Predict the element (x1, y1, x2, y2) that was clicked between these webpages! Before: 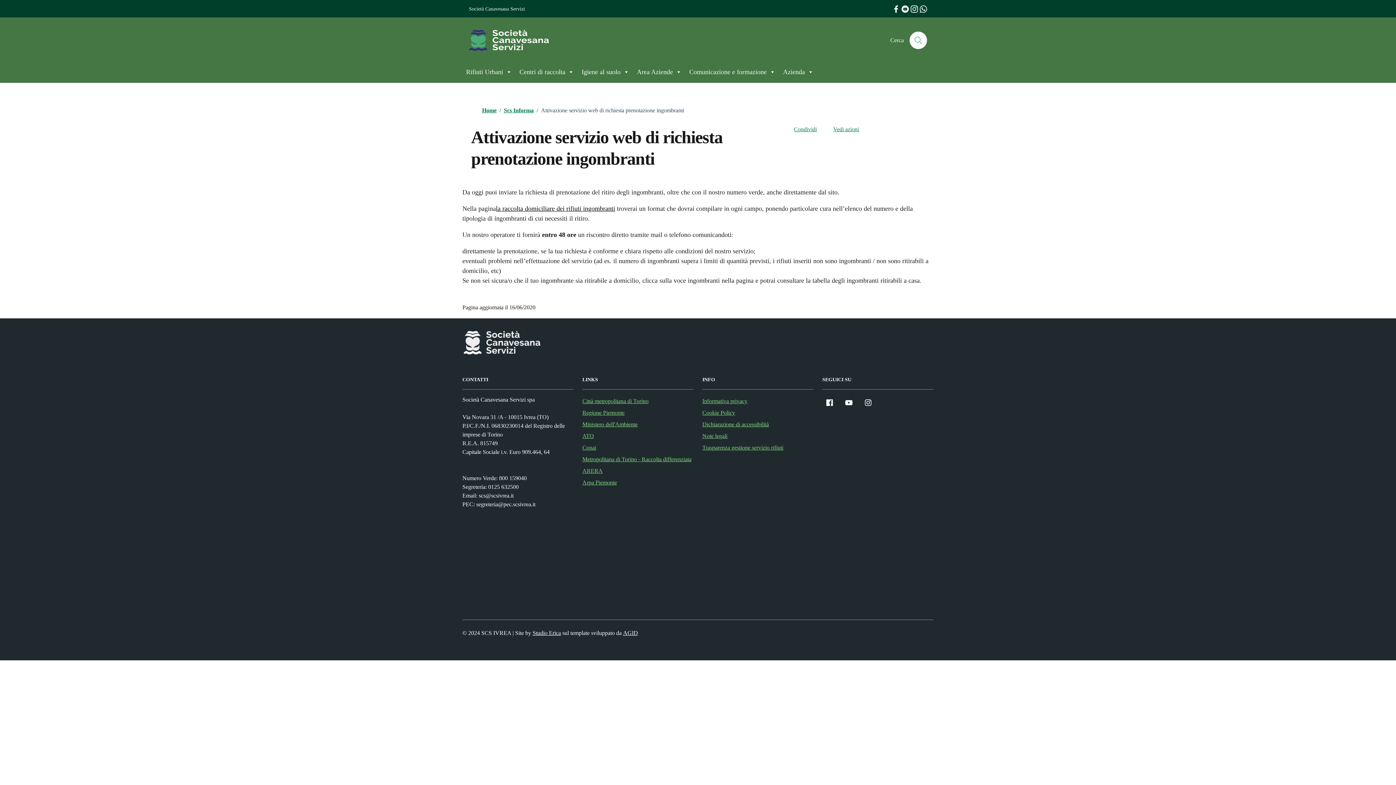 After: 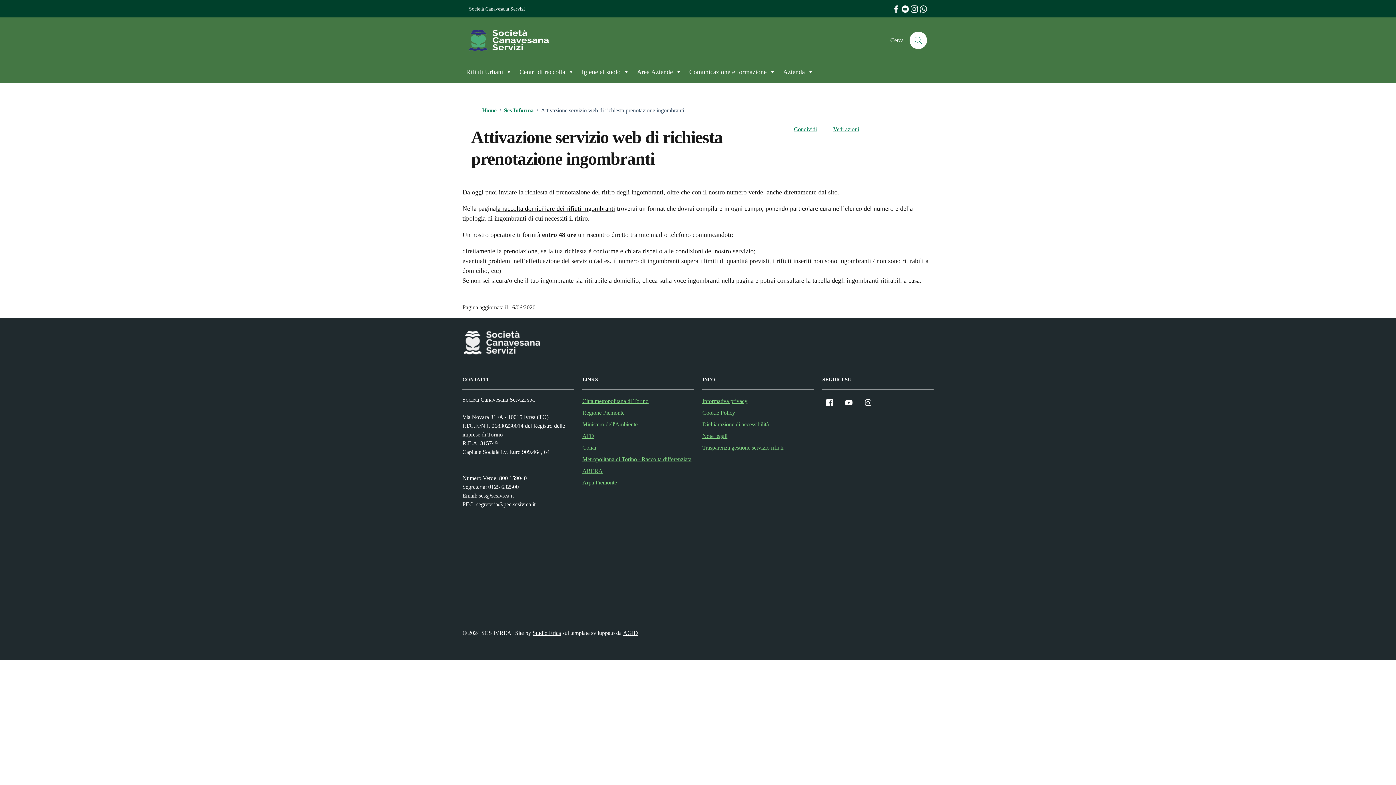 Action: bbox: (822, 395, 837, 410) label: Fb